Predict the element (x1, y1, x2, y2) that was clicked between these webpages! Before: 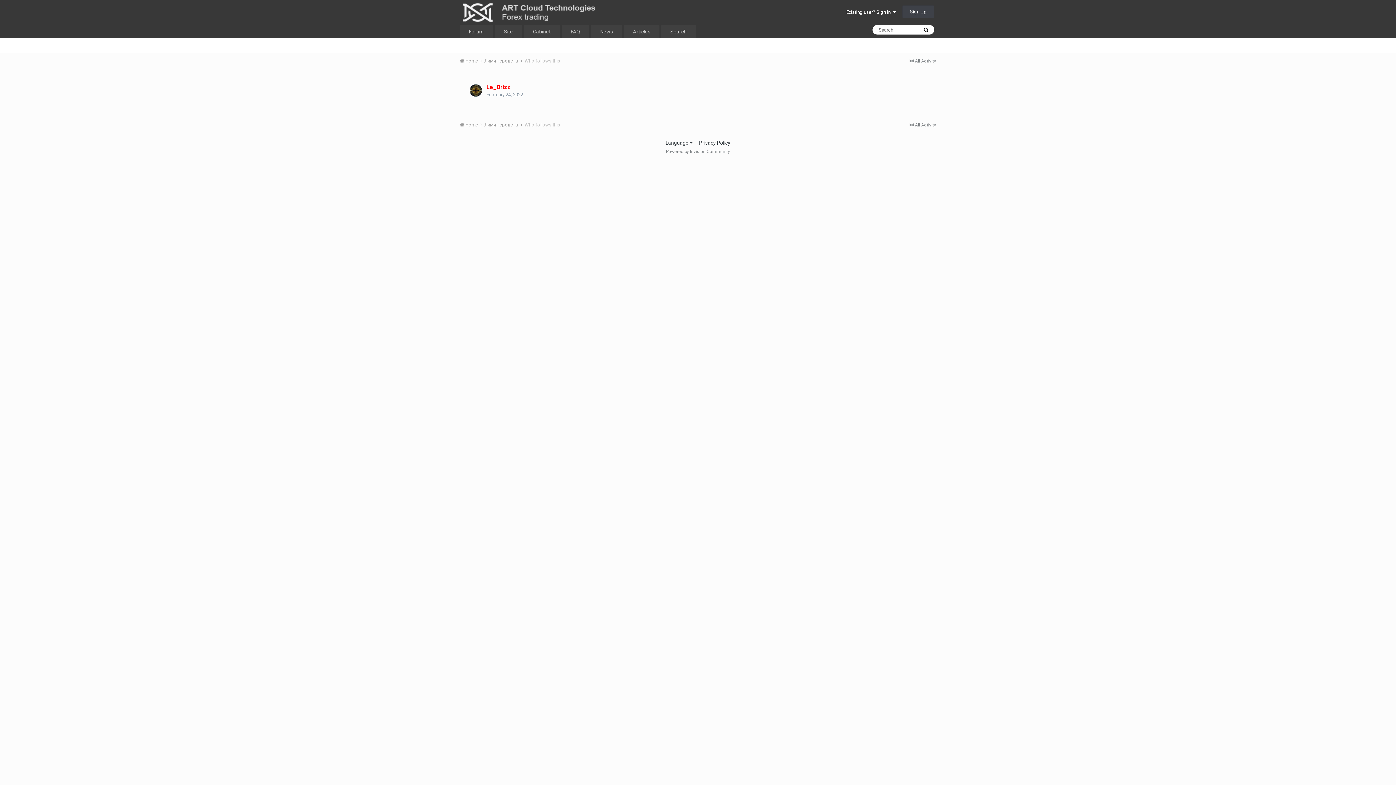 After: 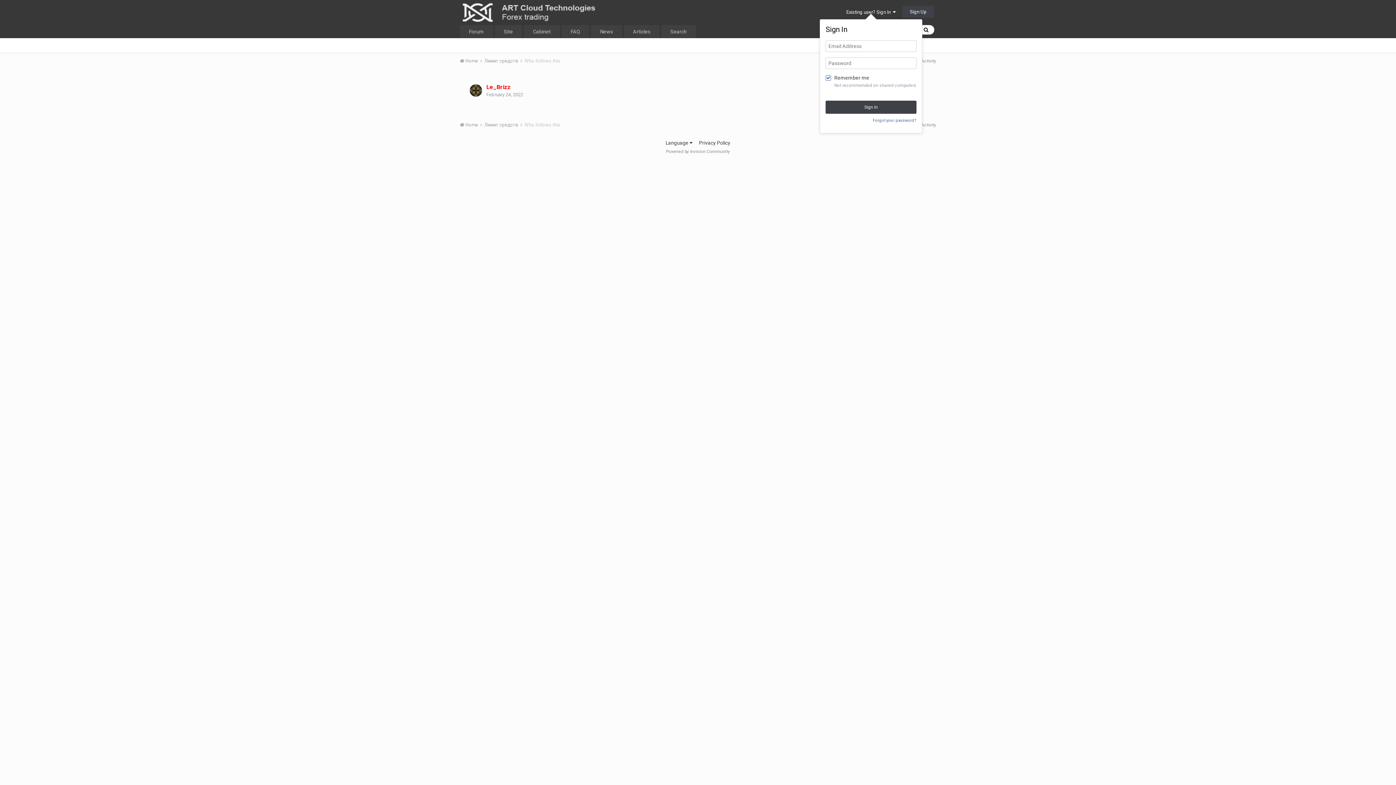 Action: label: Existing user? Sign In   bbox: (846, 9, 896, 15)